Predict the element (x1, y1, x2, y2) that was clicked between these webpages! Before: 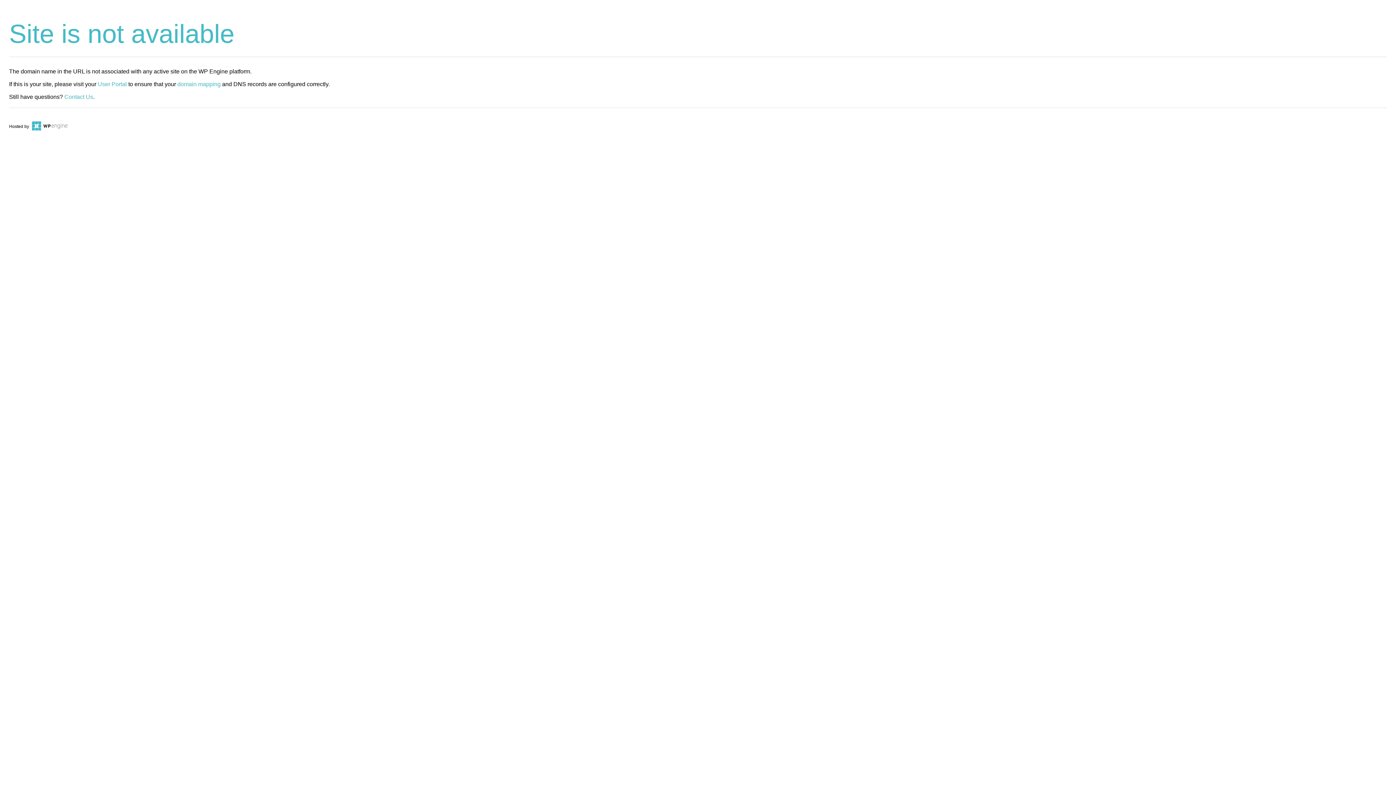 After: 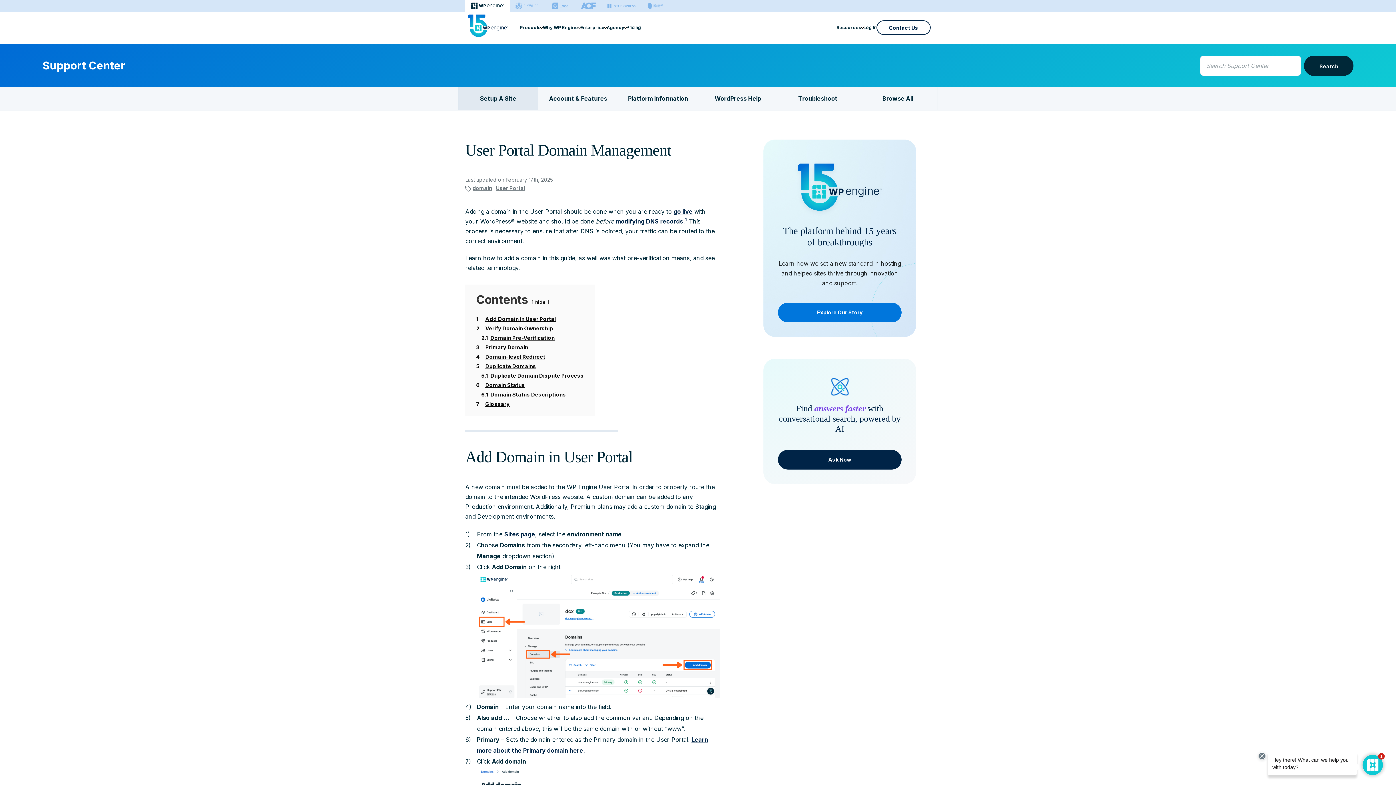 Action: label: domain mapping bbox: (177, 81, 220, 87)